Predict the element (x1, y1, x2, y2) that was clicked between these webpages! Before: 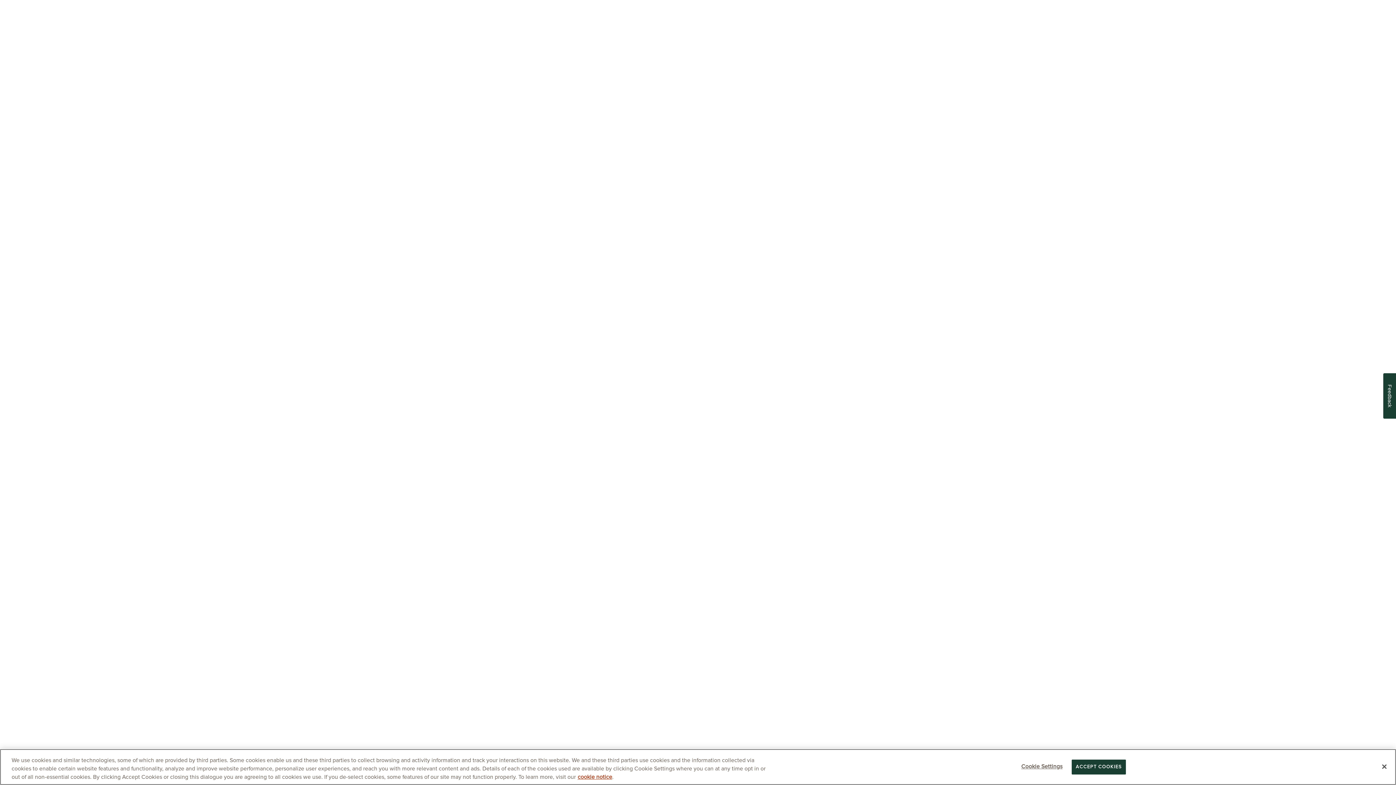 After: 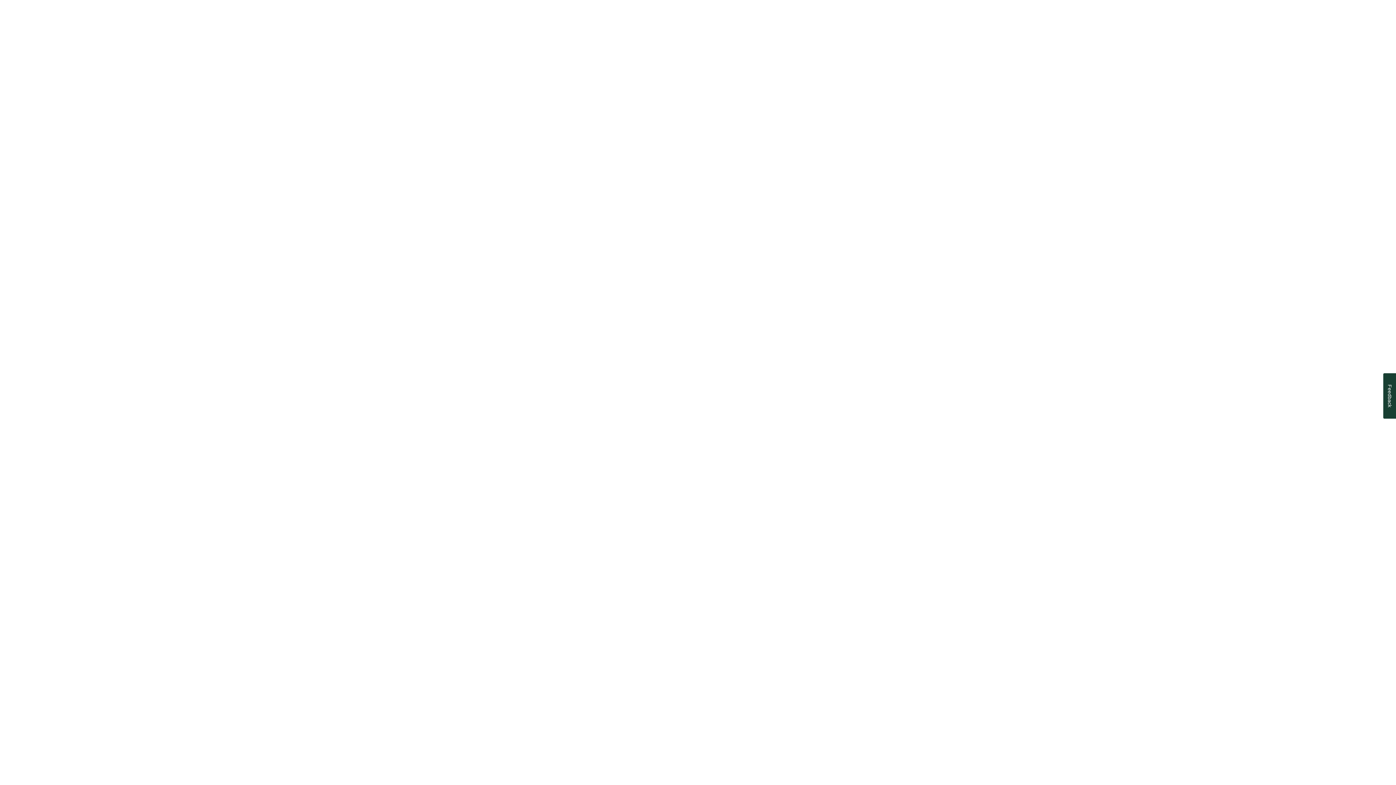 Action: label: Accept Cookies bbox: (1376, 758, 1392, 774)